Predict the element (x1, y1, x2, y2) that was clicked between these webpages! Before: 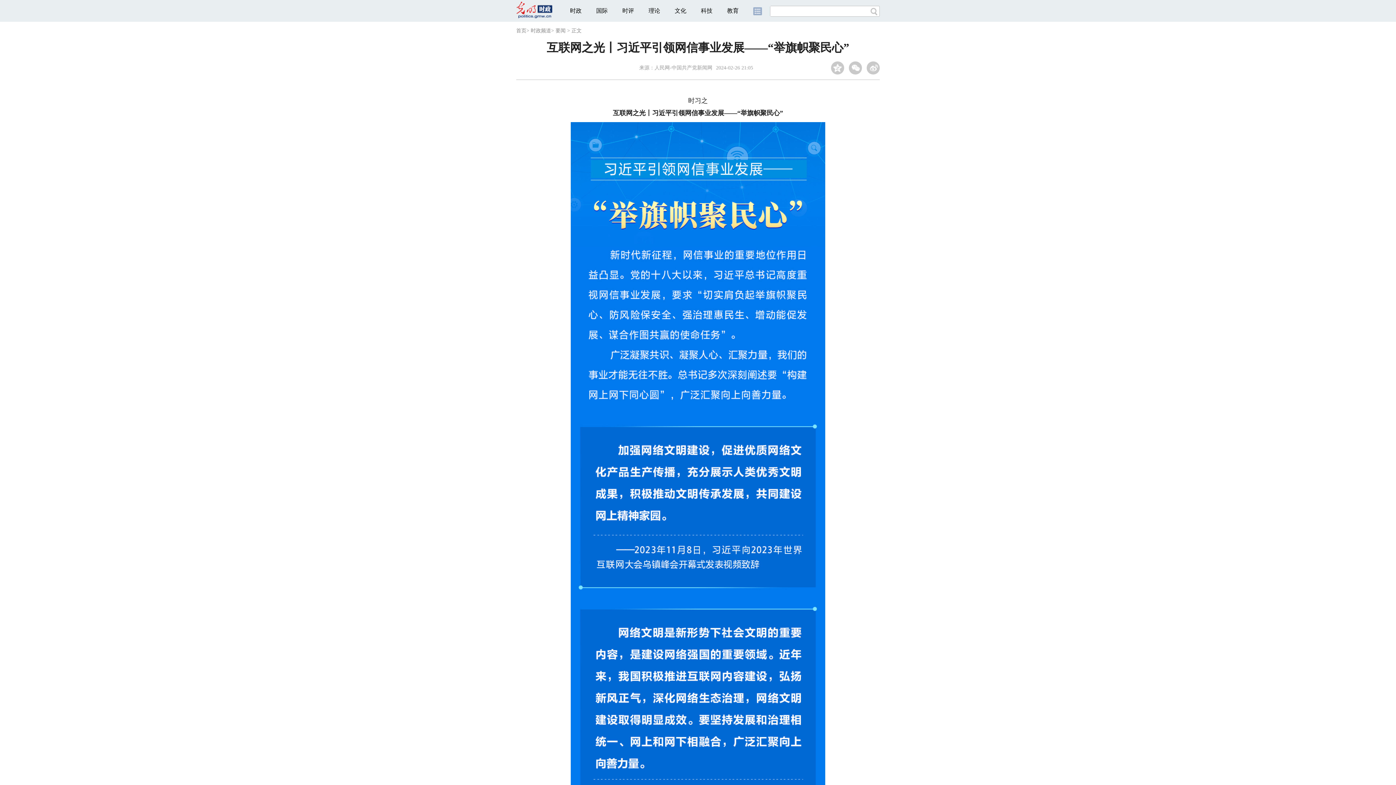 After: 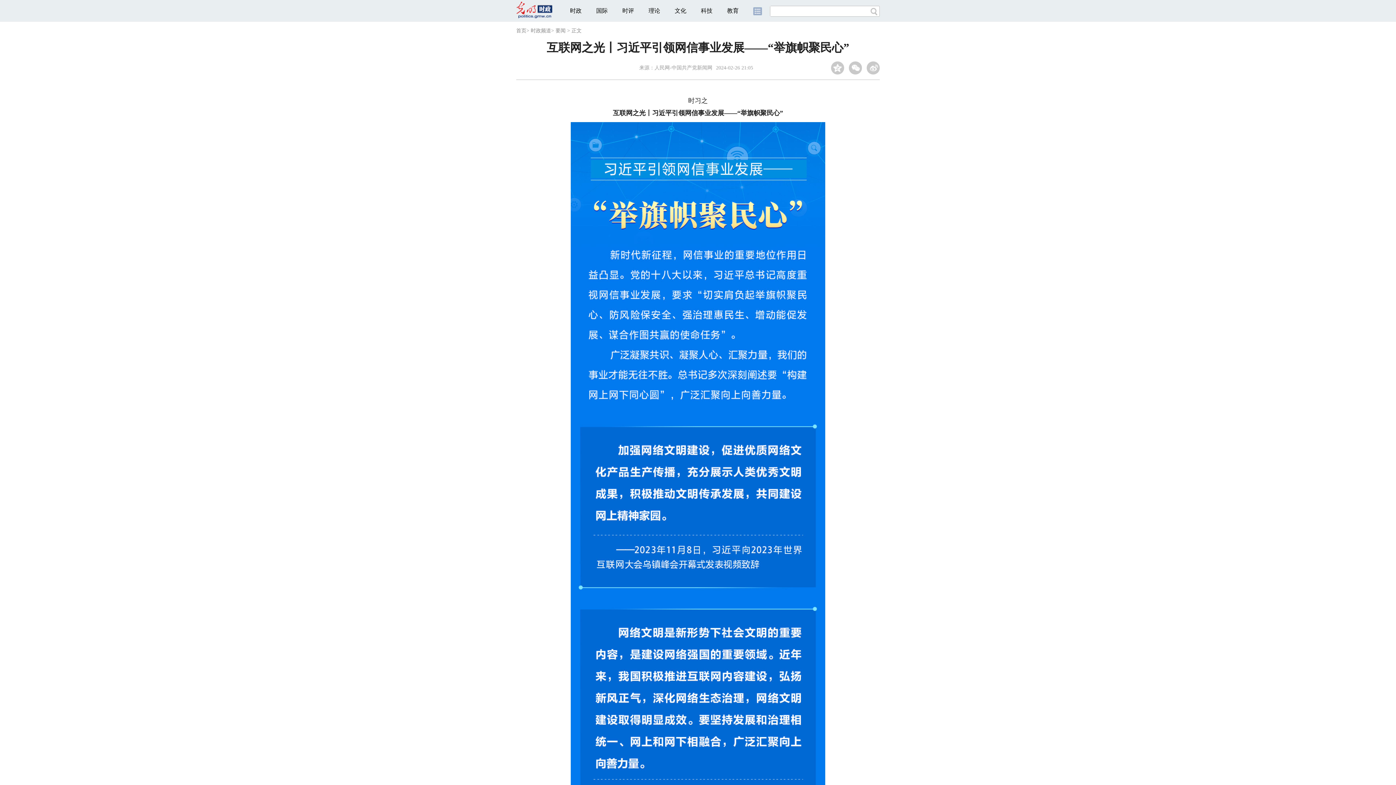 Action: label: 教育 bbox: (727, 7, 738, 13)